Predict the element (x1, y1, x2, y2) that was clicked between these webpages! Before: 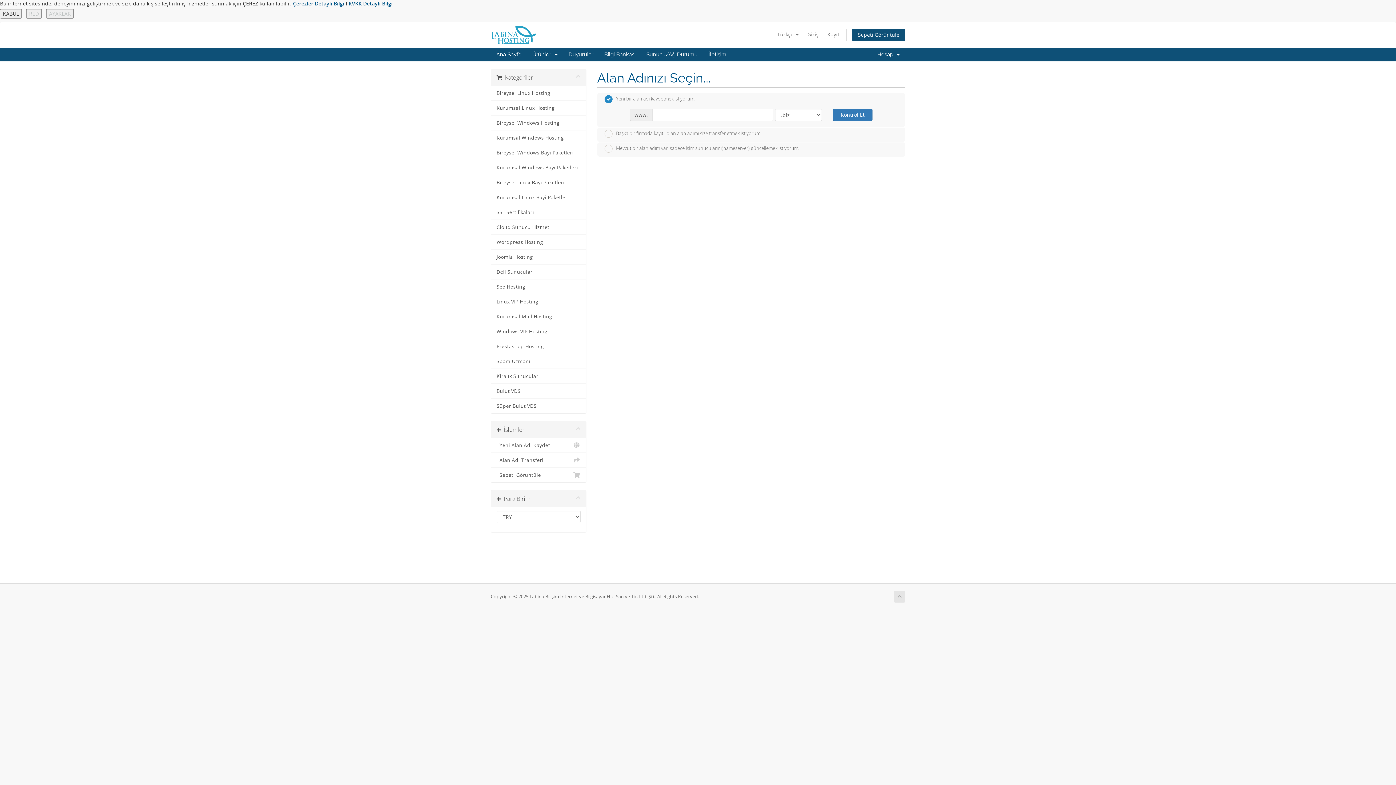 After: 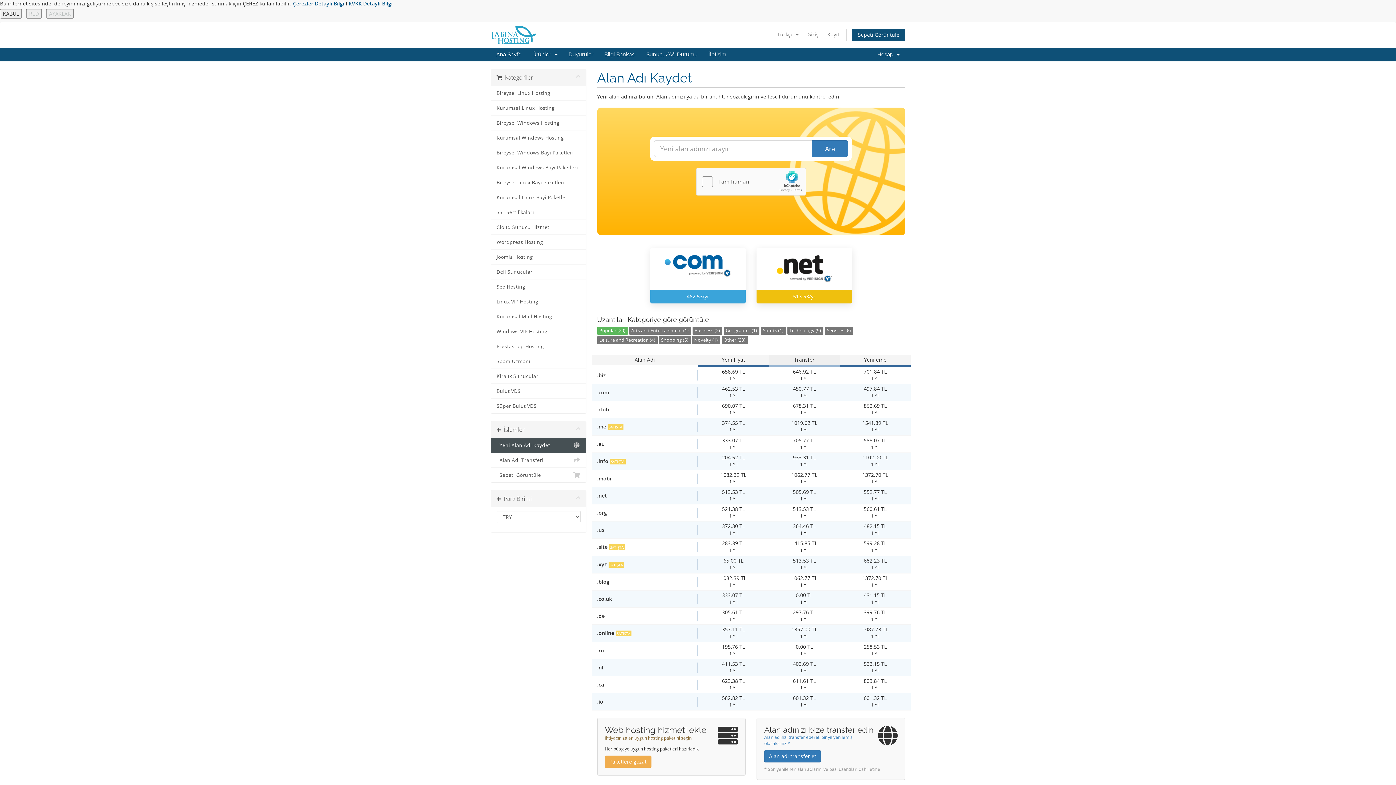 Action: bbox: (491, 438, 586, 453) label:   Yeni Alan Adı Kaydet